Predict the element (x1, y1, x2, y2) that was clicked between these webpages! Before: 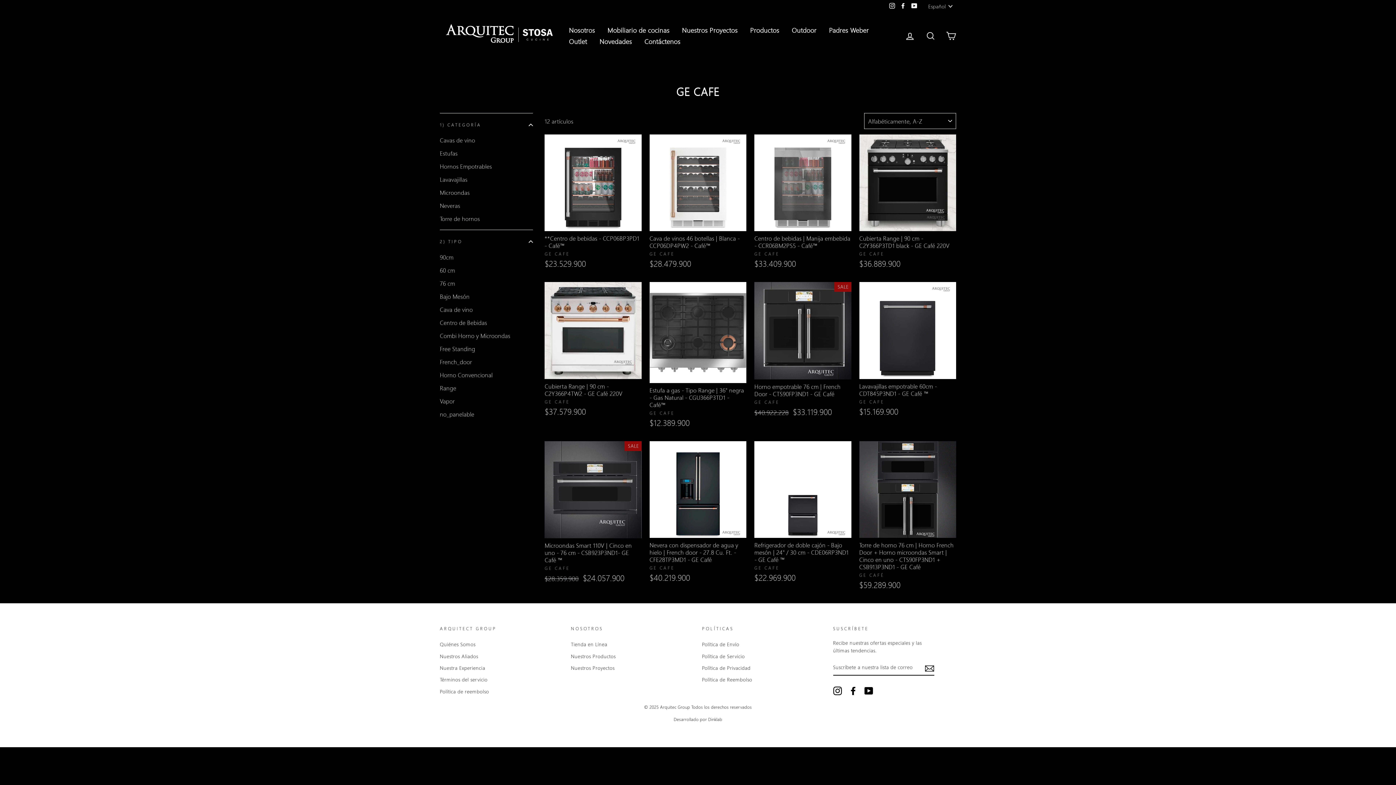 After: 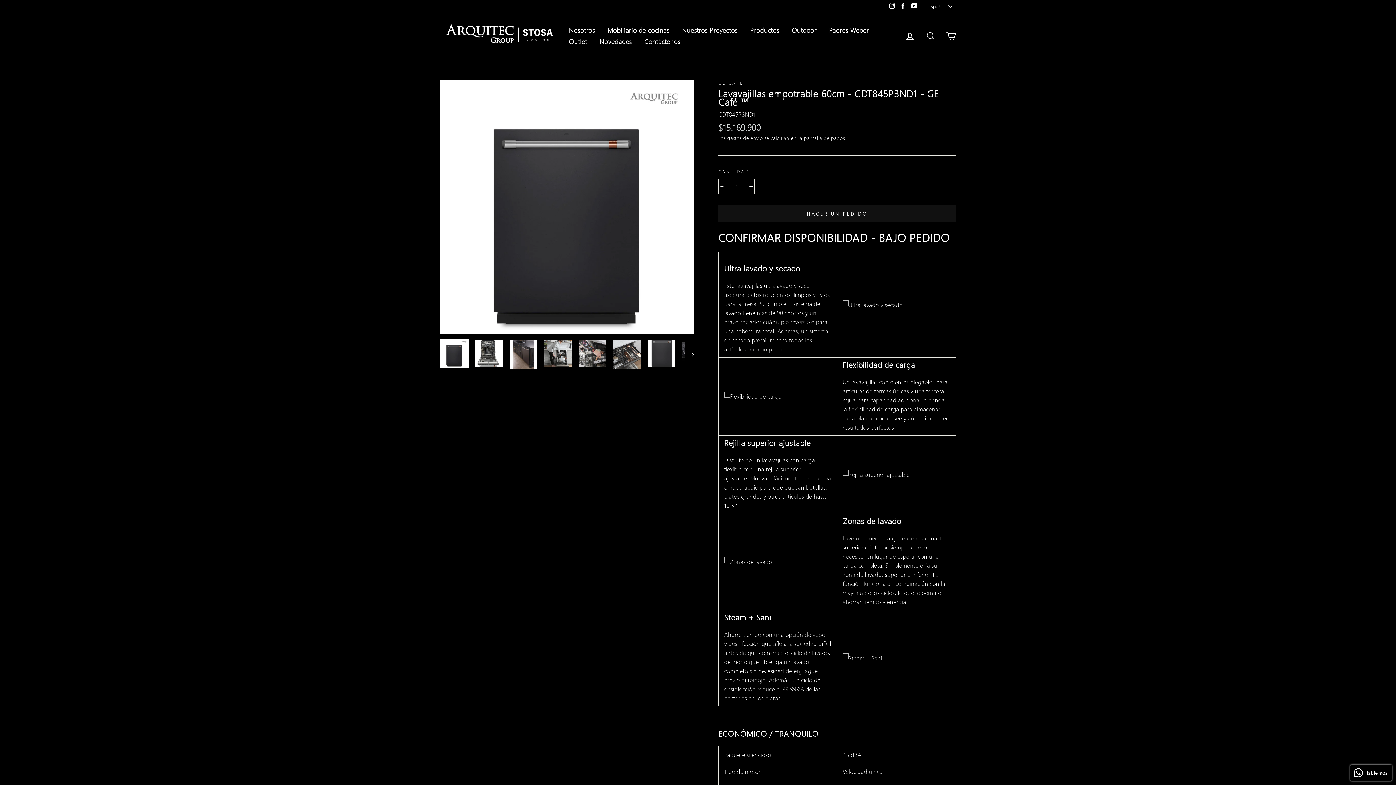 Action: bbox: (859, 282, 956, 419) label: Quick view
Lavavajillas empotrable 60cm - CDT845P3ND1 - GE Café ™
GE CAFE
$15.169.900